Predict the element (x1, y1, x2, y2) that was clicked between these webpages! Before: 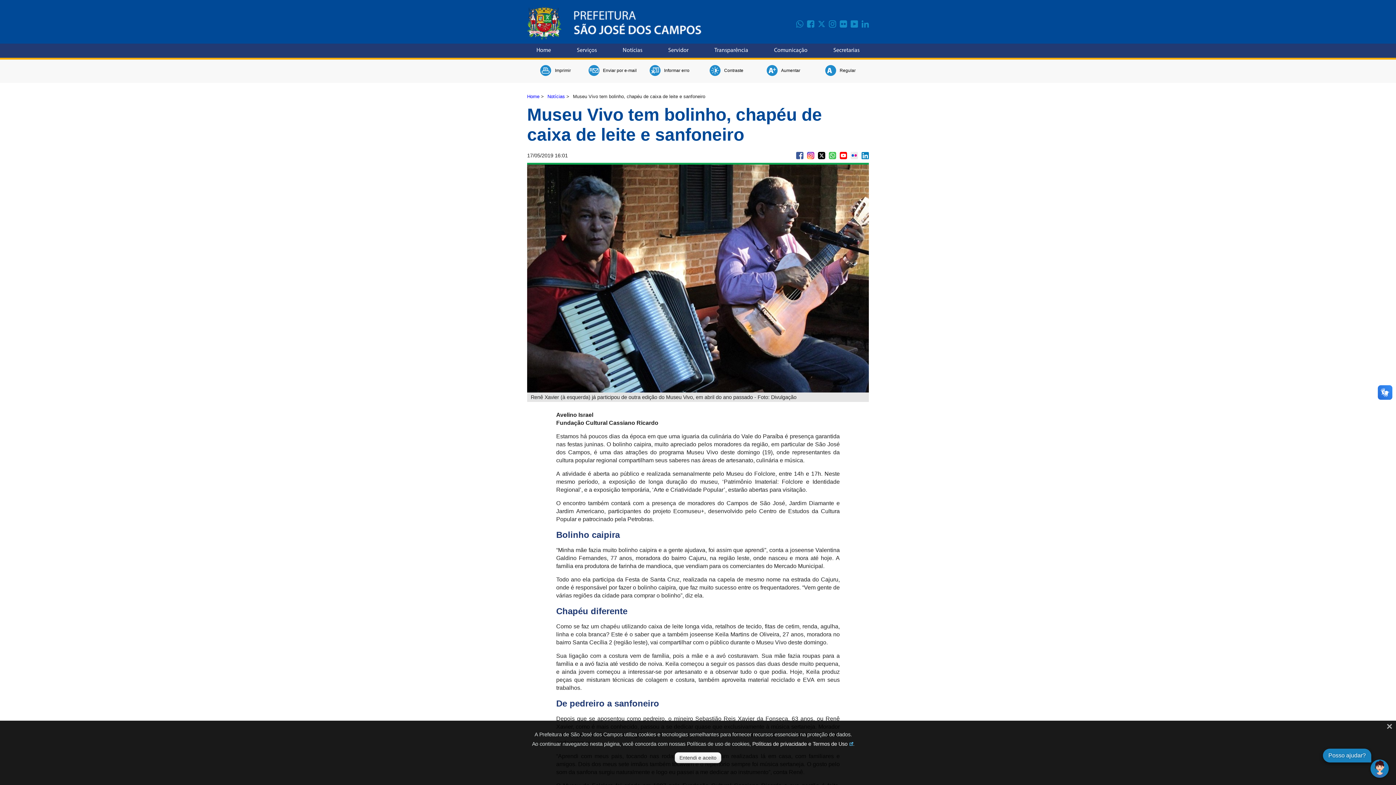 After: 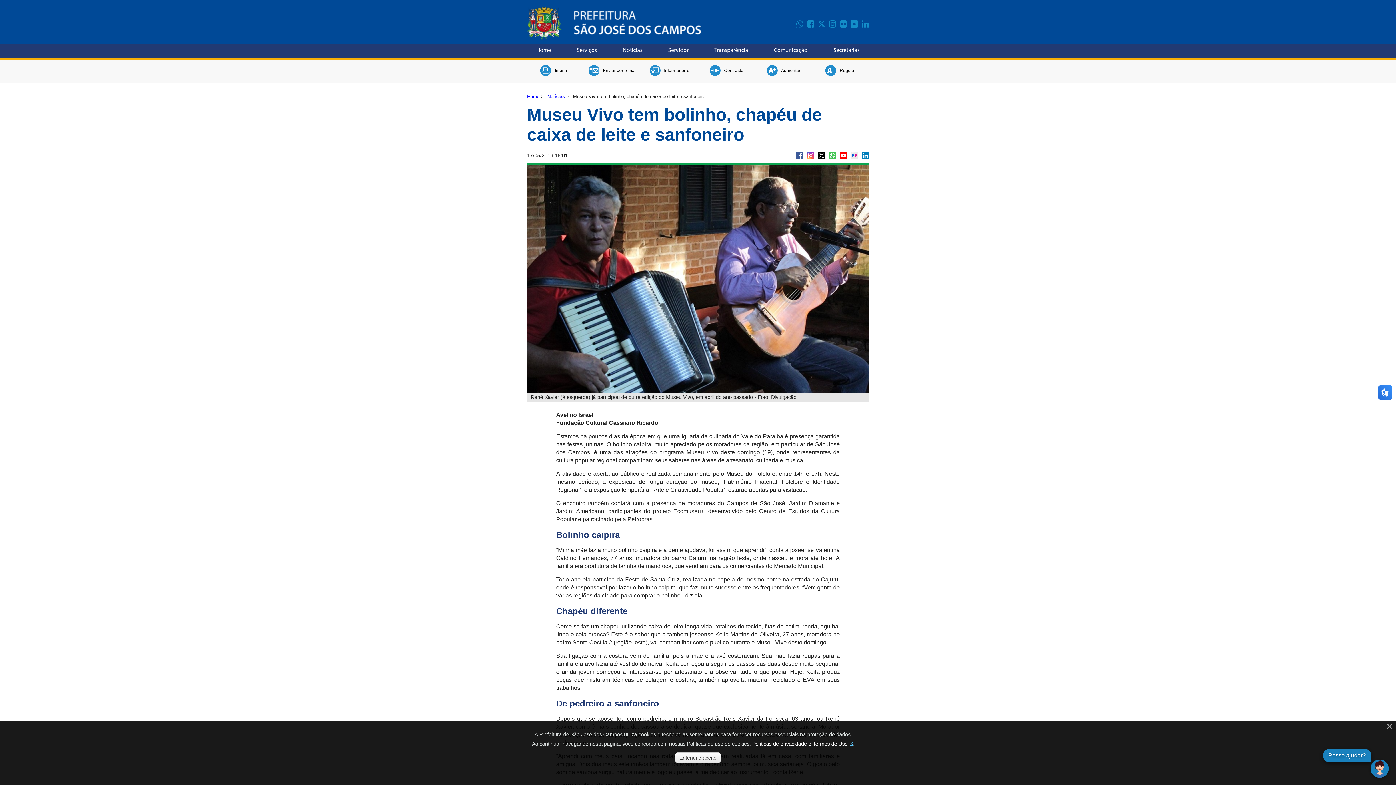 Action: bbox: (818, 152, 825, 159)